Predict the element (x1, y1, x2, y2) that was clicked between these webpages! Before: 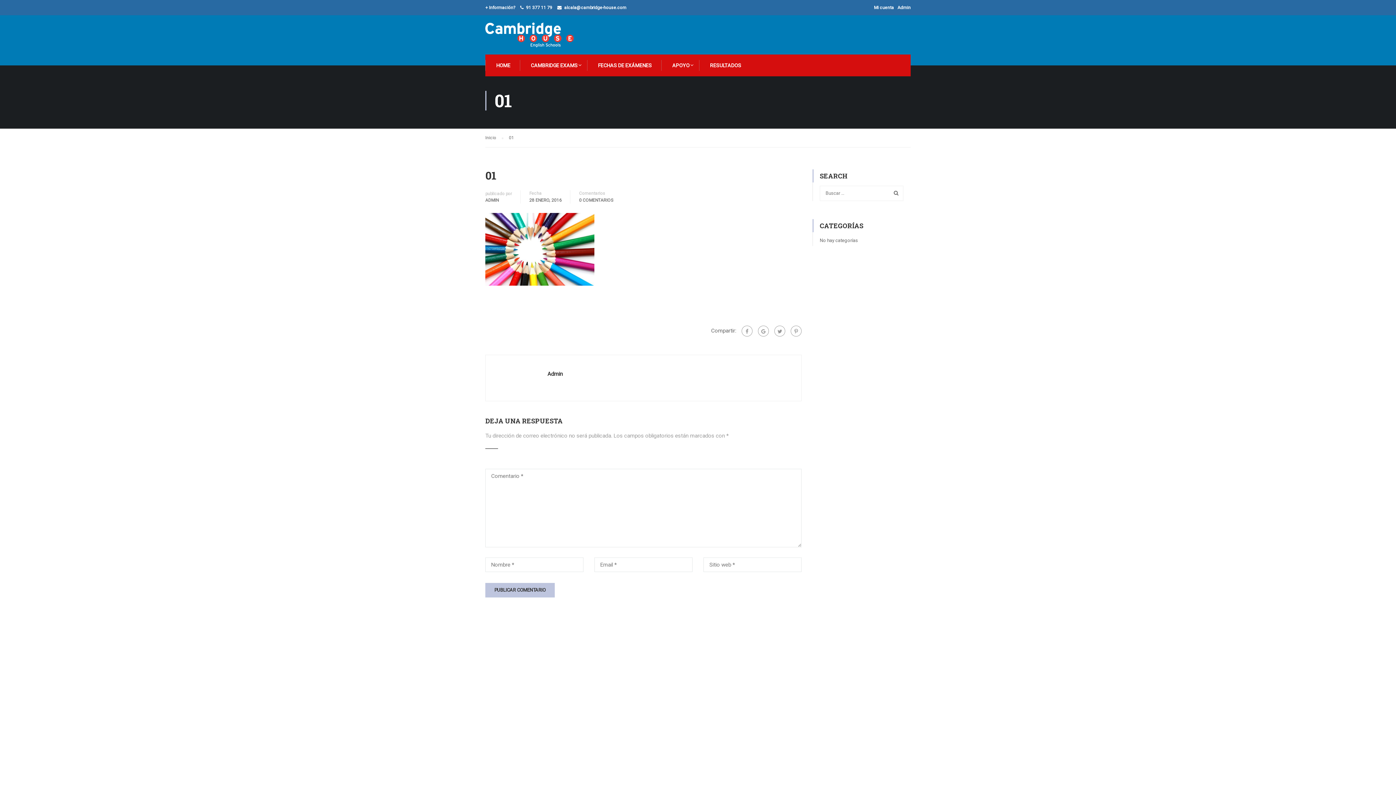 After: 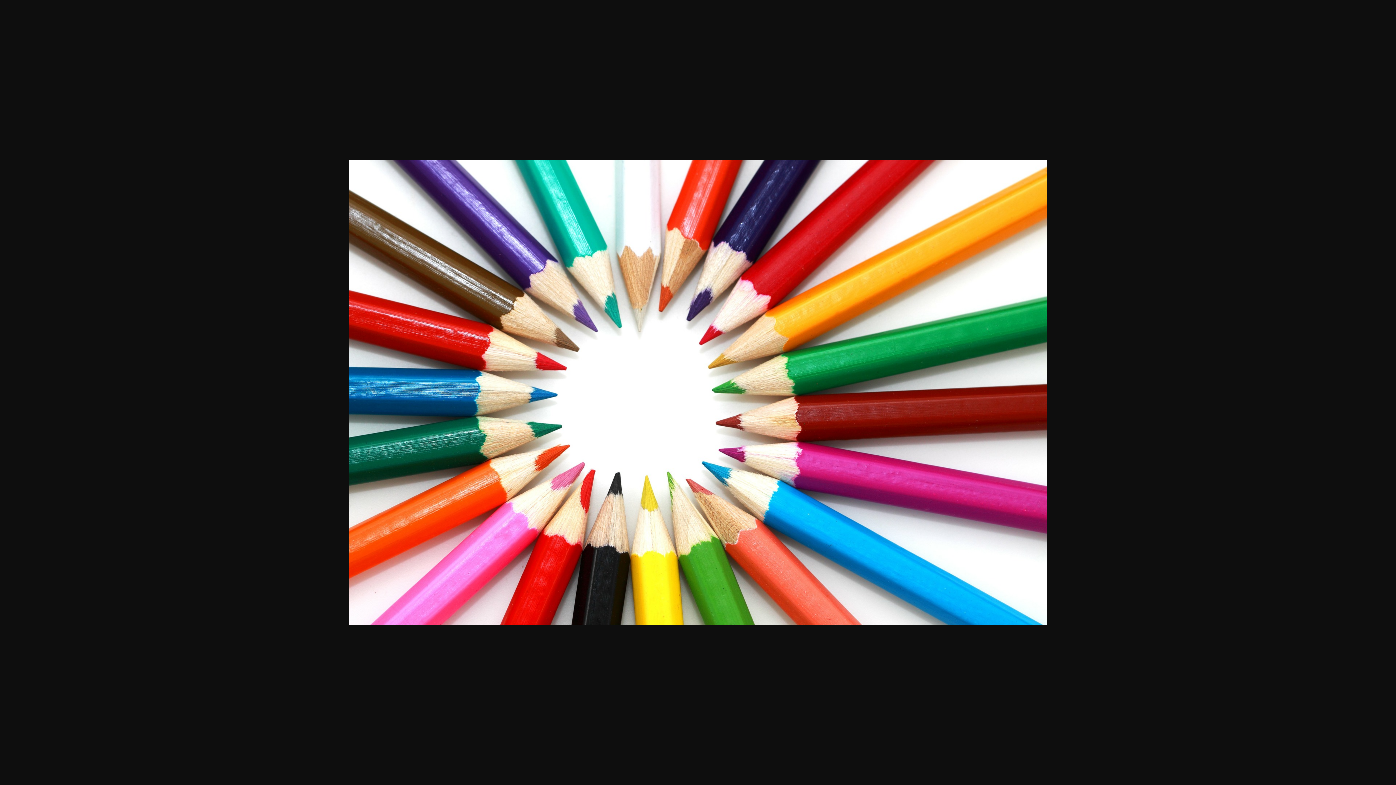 Action: bbox: (485, 245, 594, 252)